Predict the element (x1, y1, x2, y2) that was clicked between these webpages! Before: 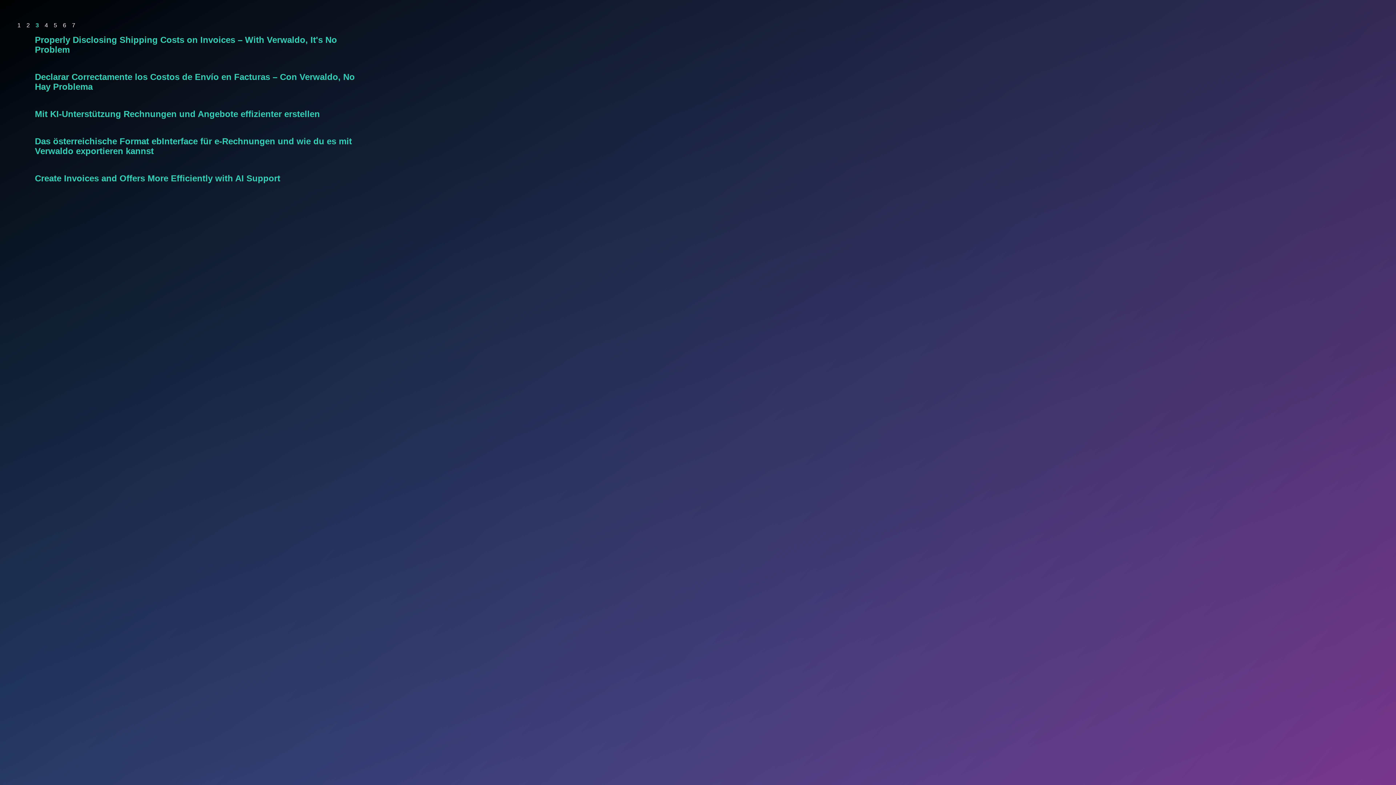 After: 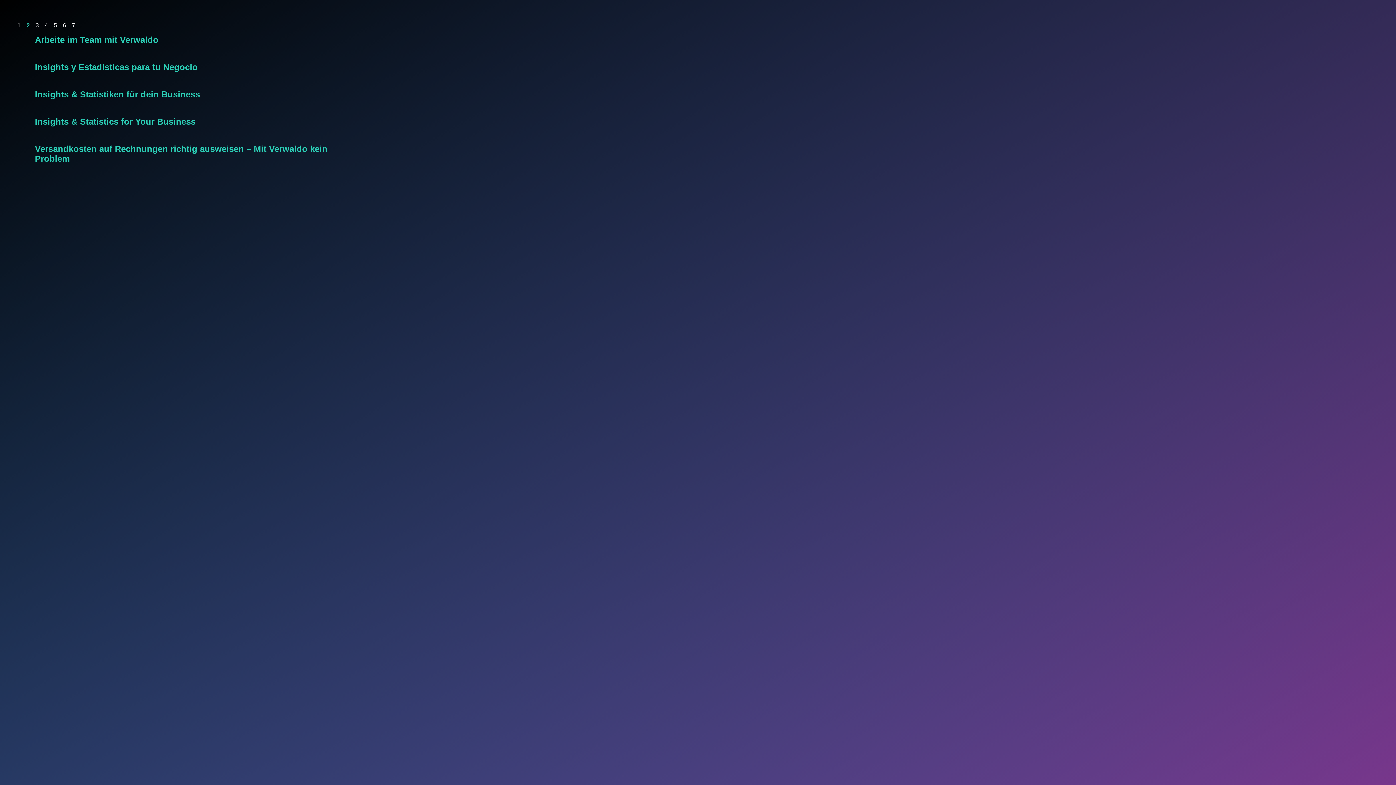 Action: bbox: (26, 22, 29, 28) label: 2